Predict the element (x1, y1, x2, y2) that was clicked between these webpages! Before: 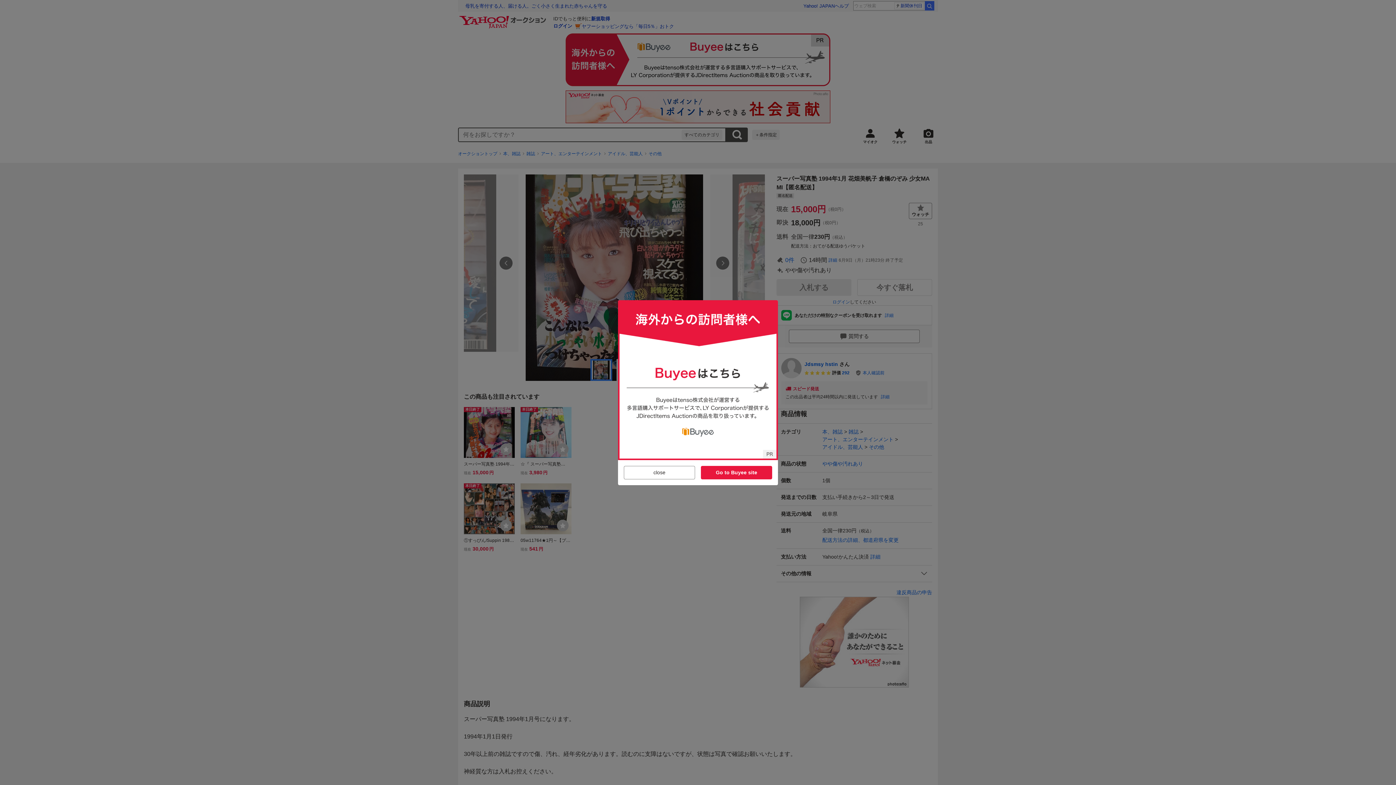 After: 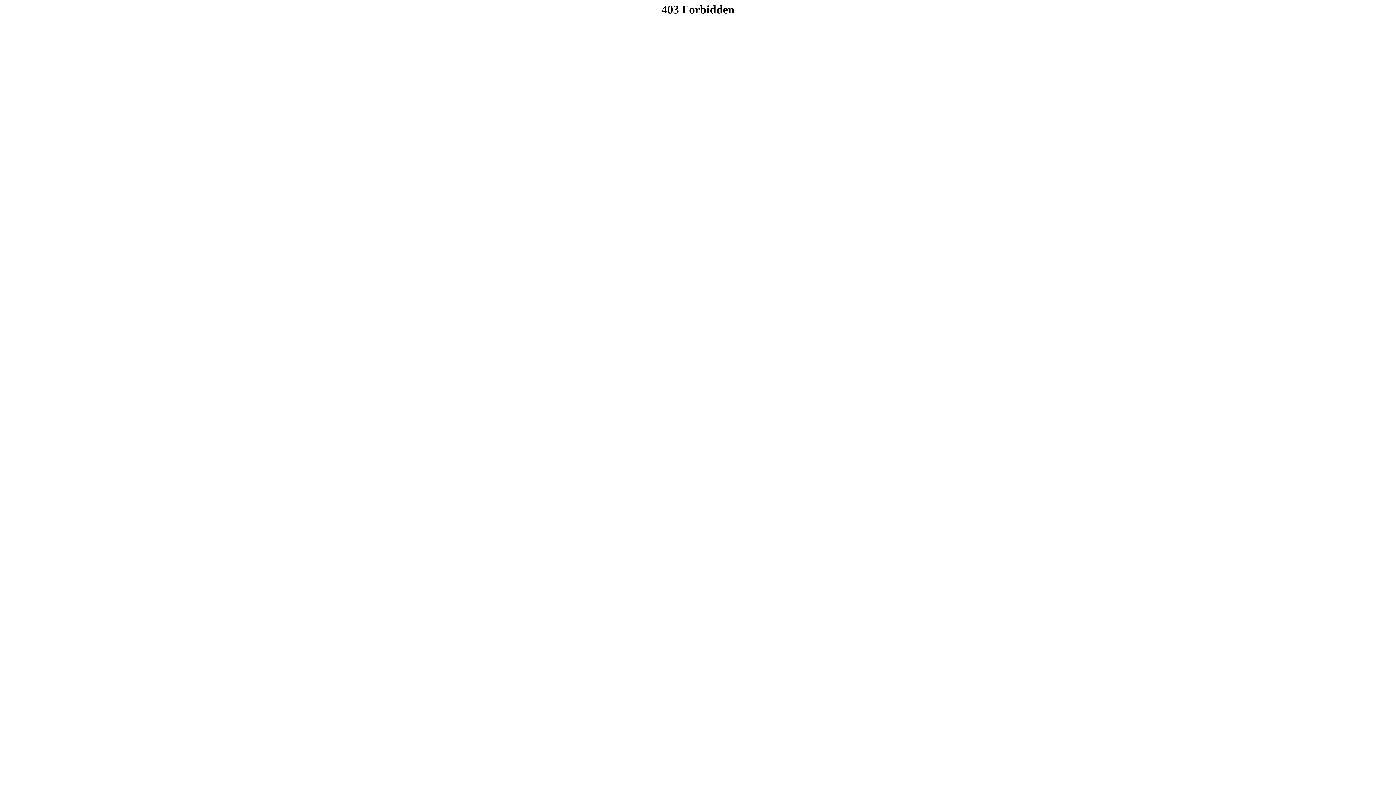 Action: bbox: (701, 466, 772, 479) label: Go to Buyee site